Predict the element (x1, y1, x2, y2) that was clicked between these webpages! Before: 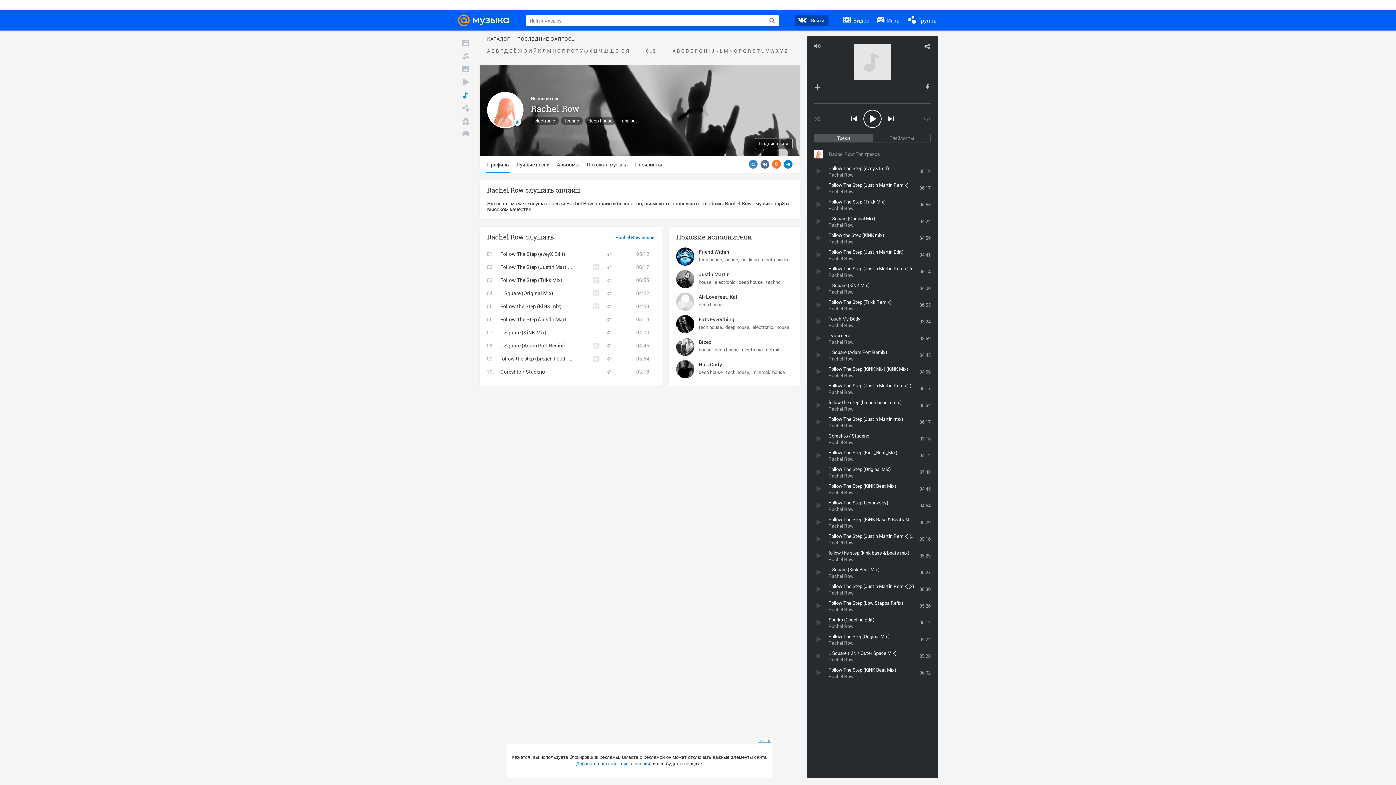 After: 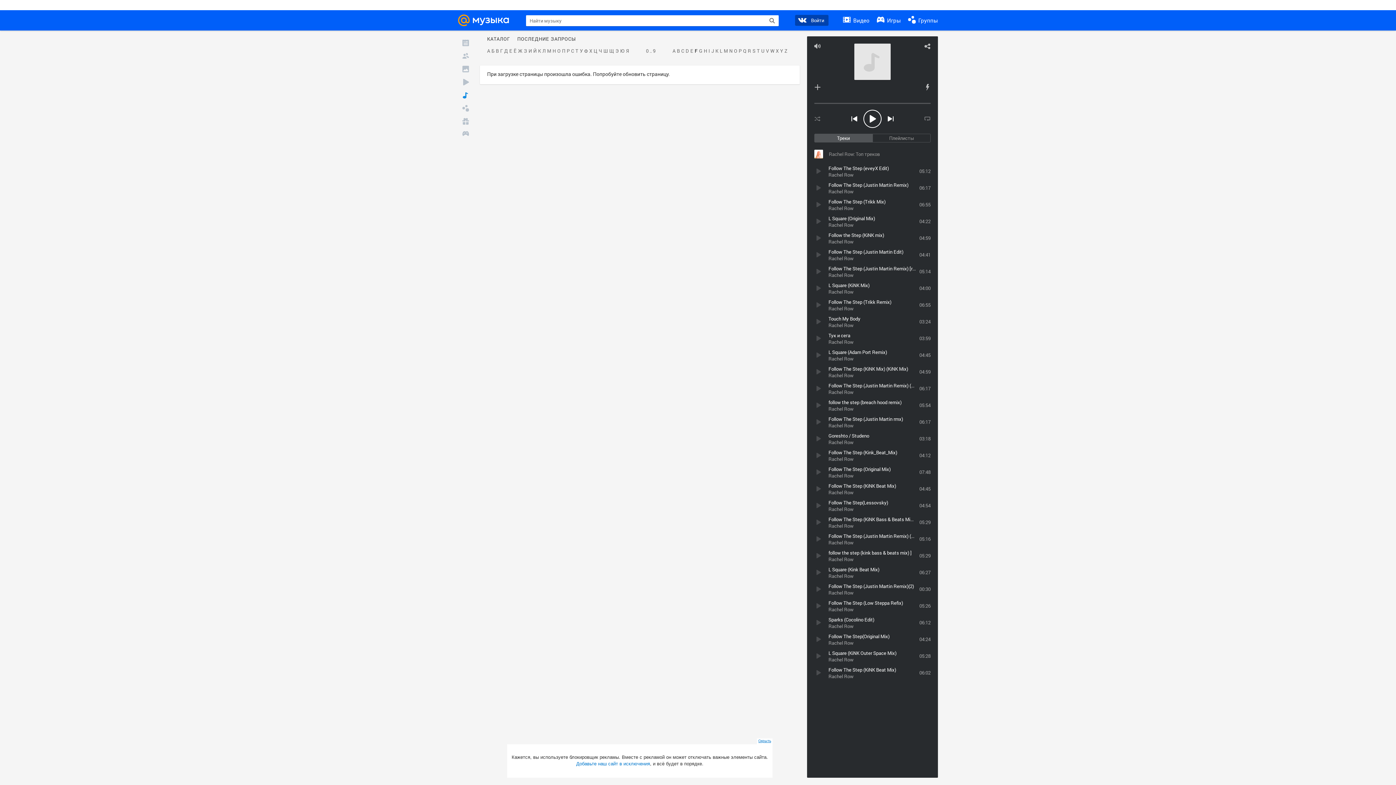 Action: bbox: (694, 48, 698, 53) label: F